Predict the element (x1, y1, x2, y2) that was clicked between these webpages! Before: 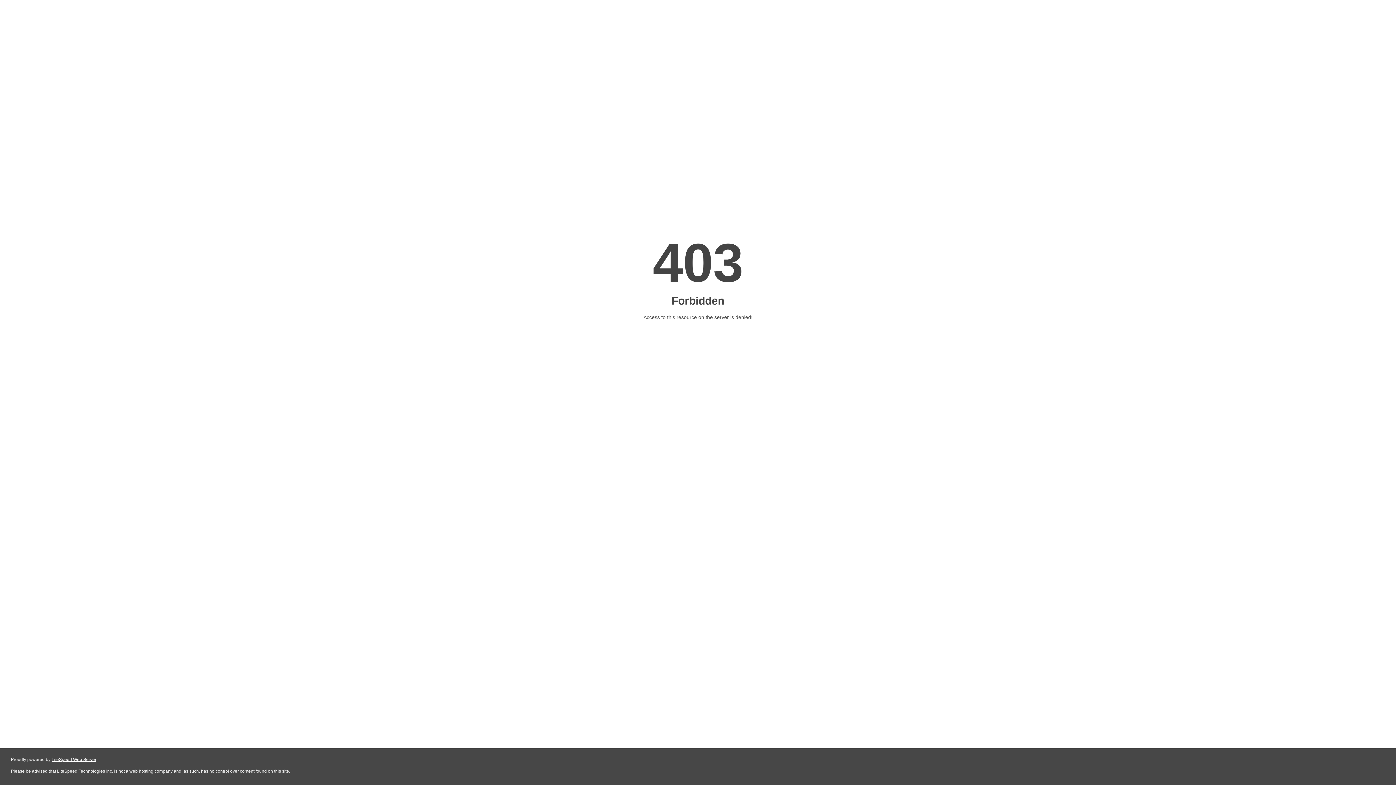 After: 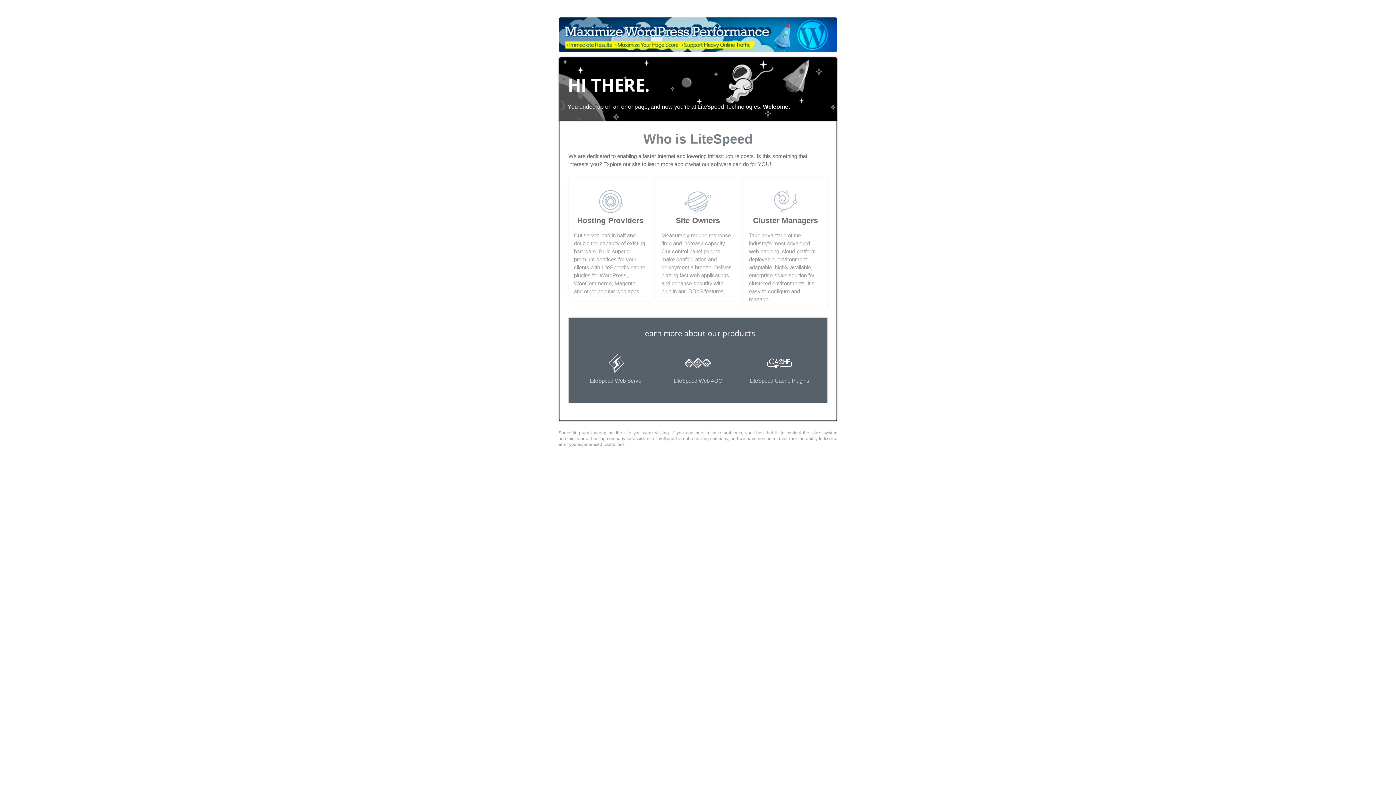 Action: bbox: (51, 757, 96, 762) label: LiteSpeed Web Server